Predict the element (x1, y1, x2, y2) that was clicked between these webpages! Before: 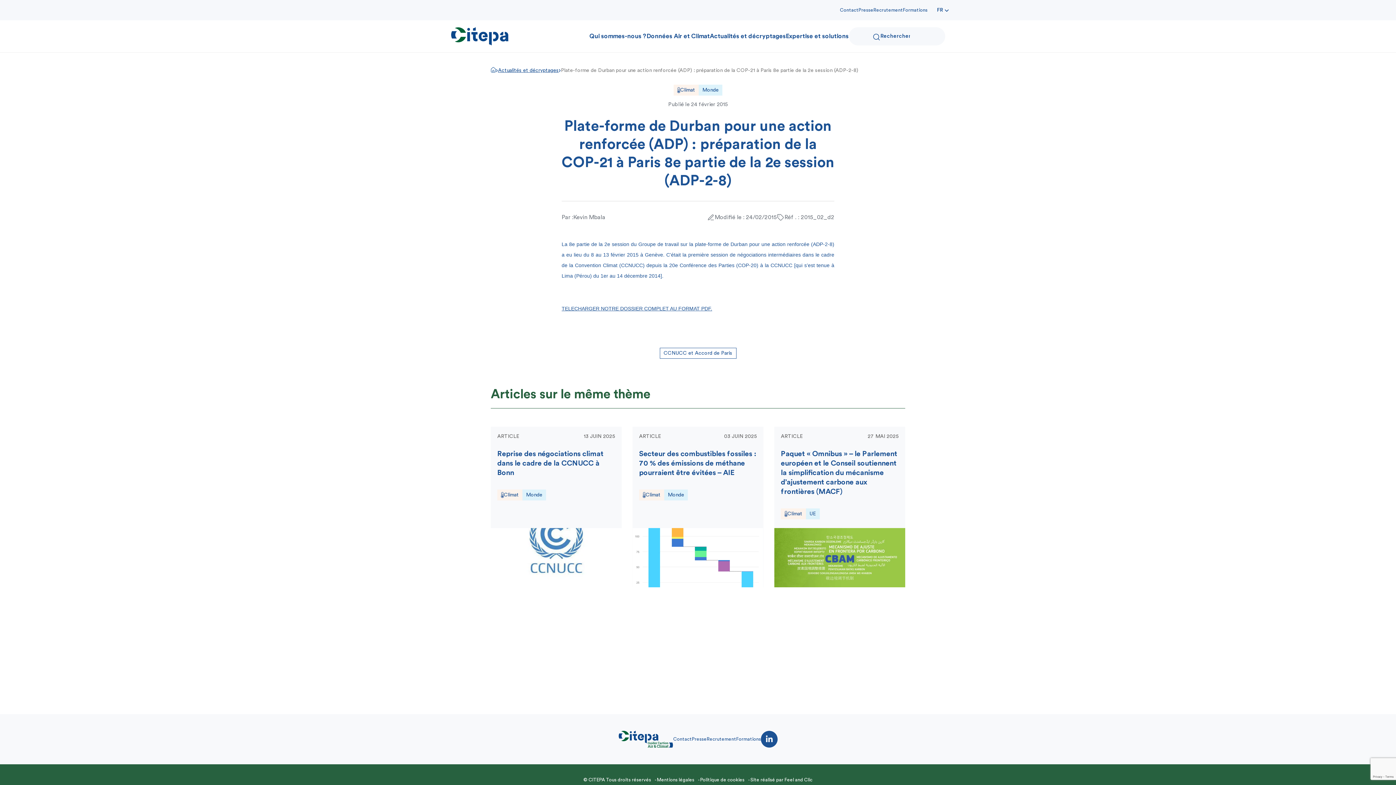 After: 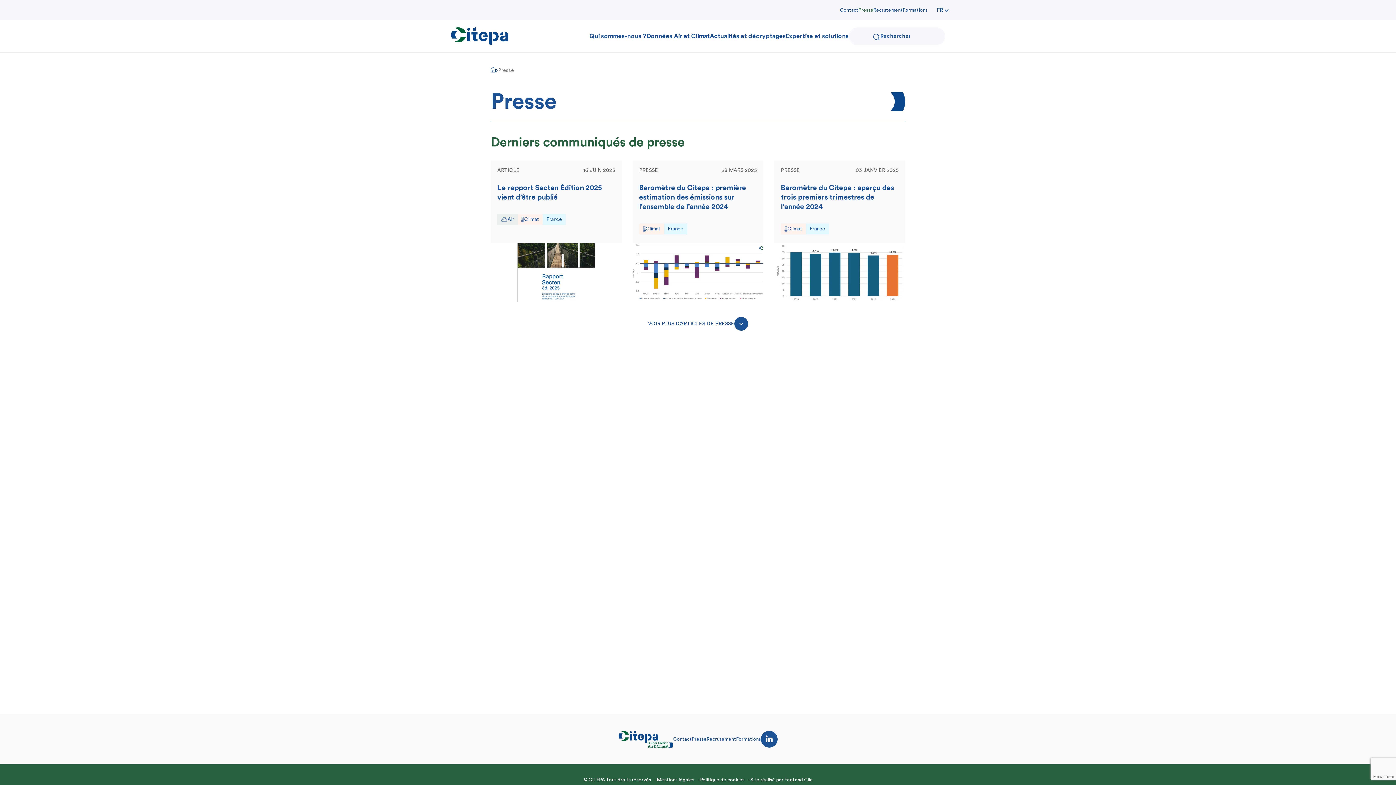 Action: bbox: (858, 6, 873, 13) label: Presse